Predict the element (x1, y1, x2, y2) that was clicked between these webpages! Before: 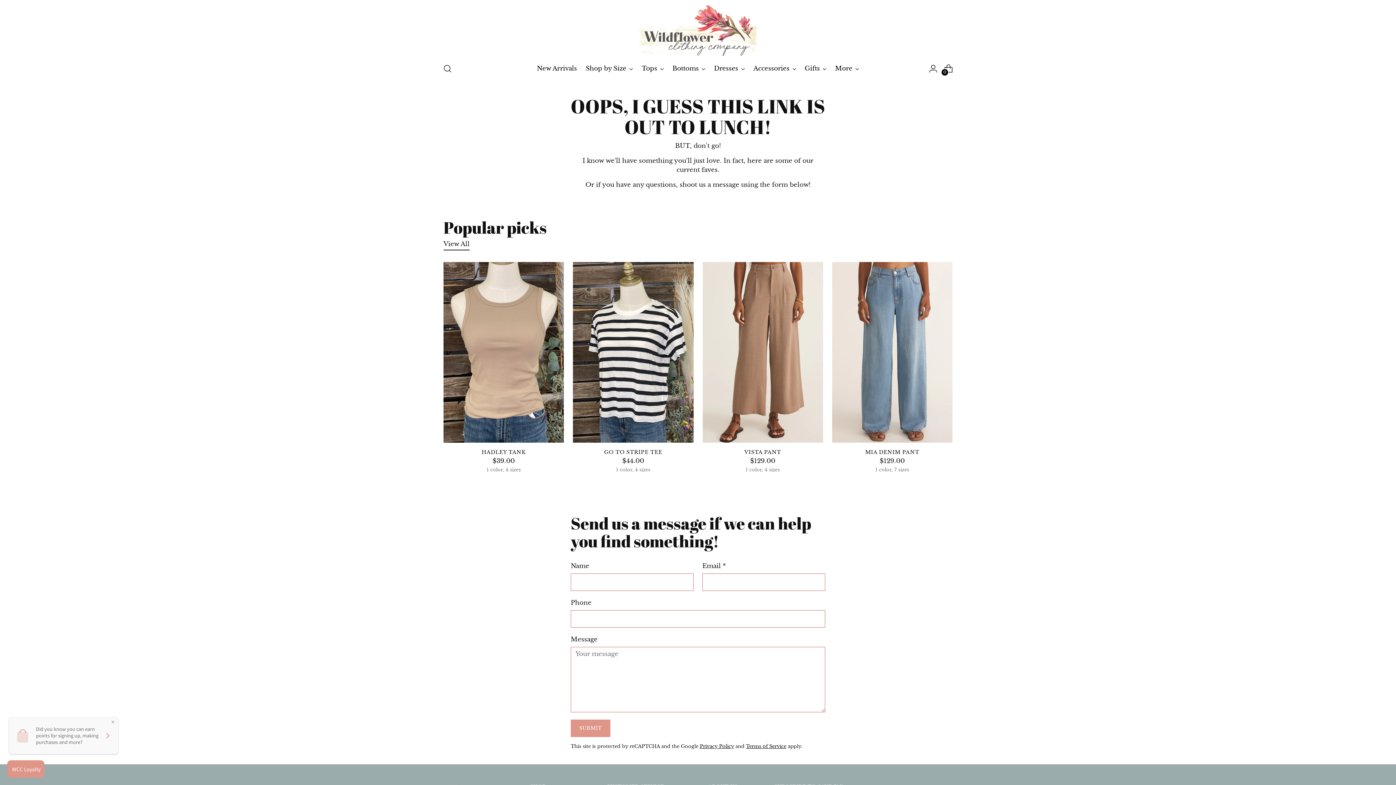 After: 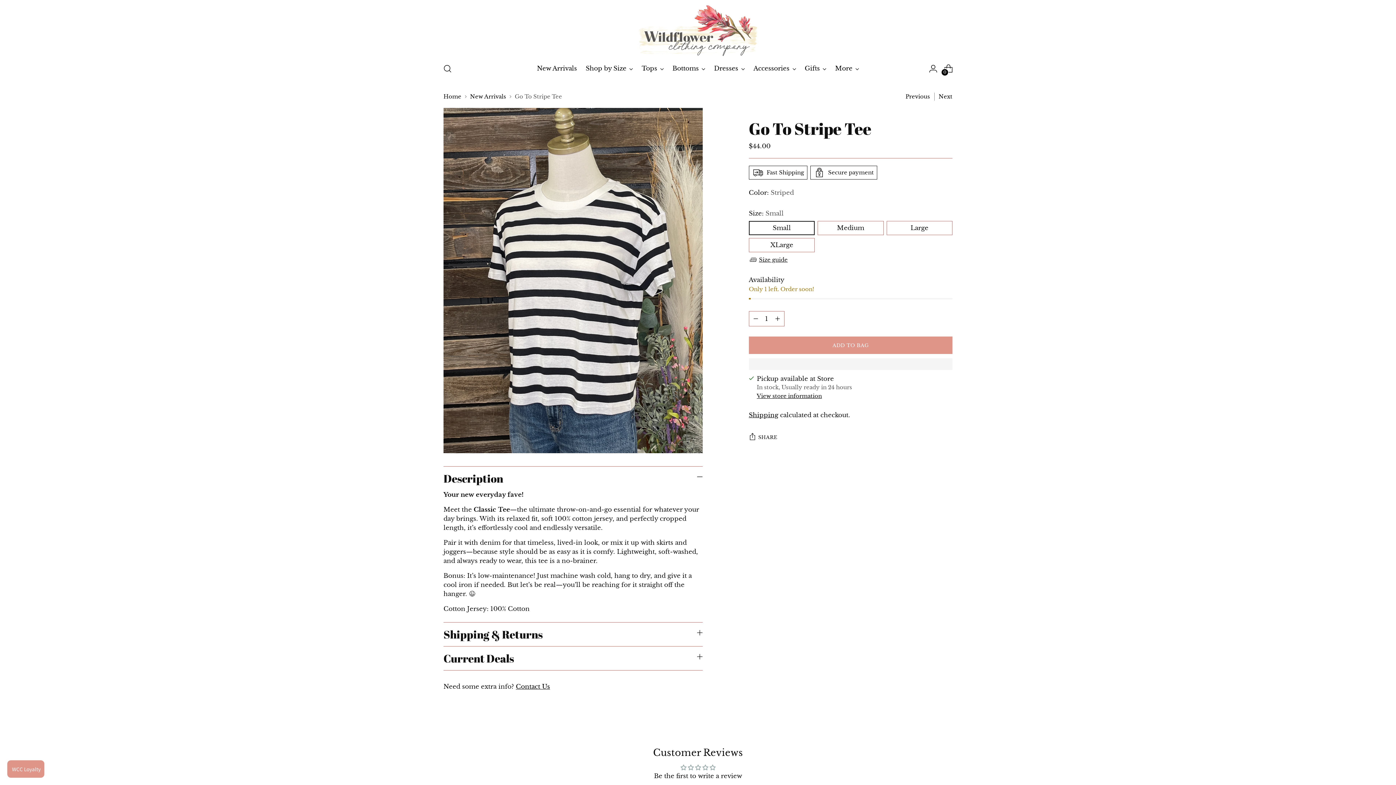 Action: label: Go To Stripe Tee bbox: (573, 262, 693, 442)